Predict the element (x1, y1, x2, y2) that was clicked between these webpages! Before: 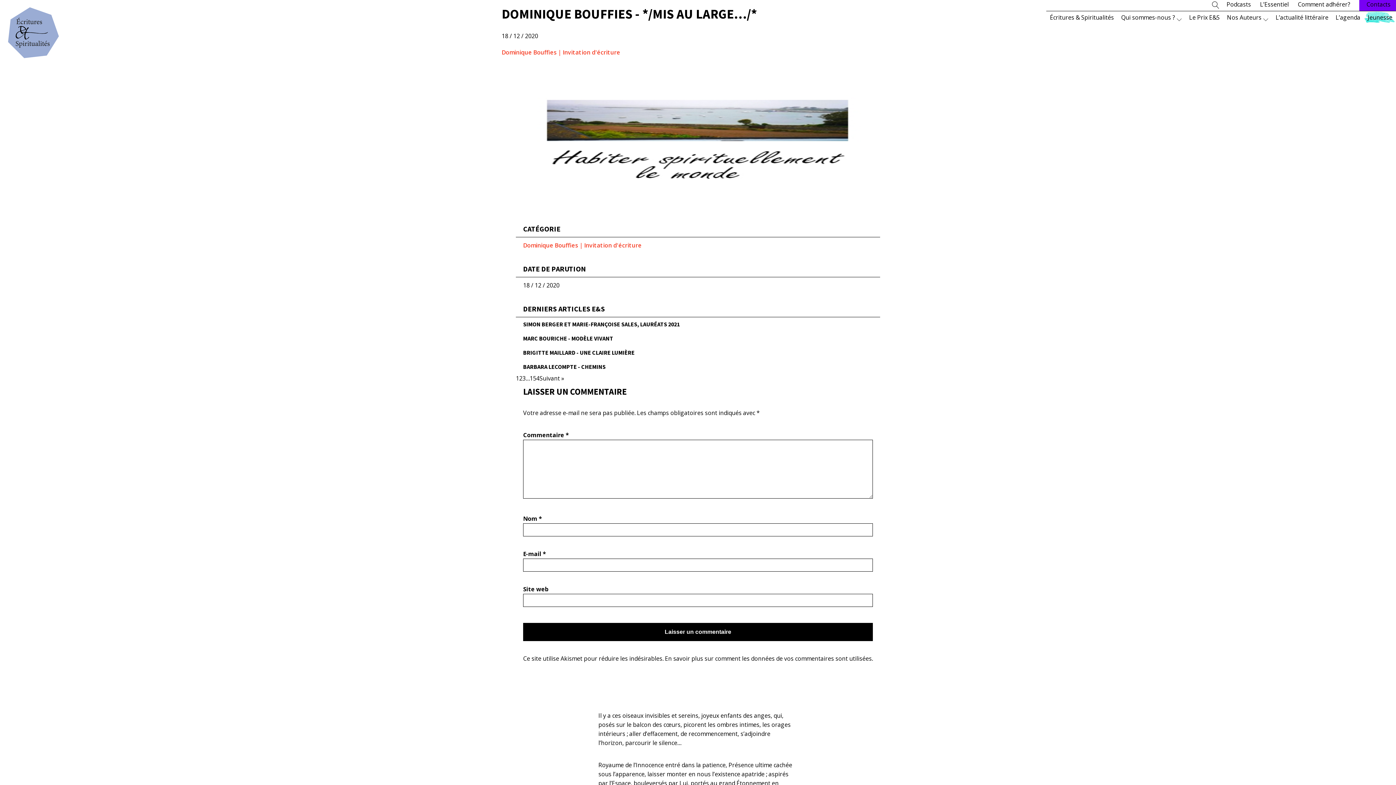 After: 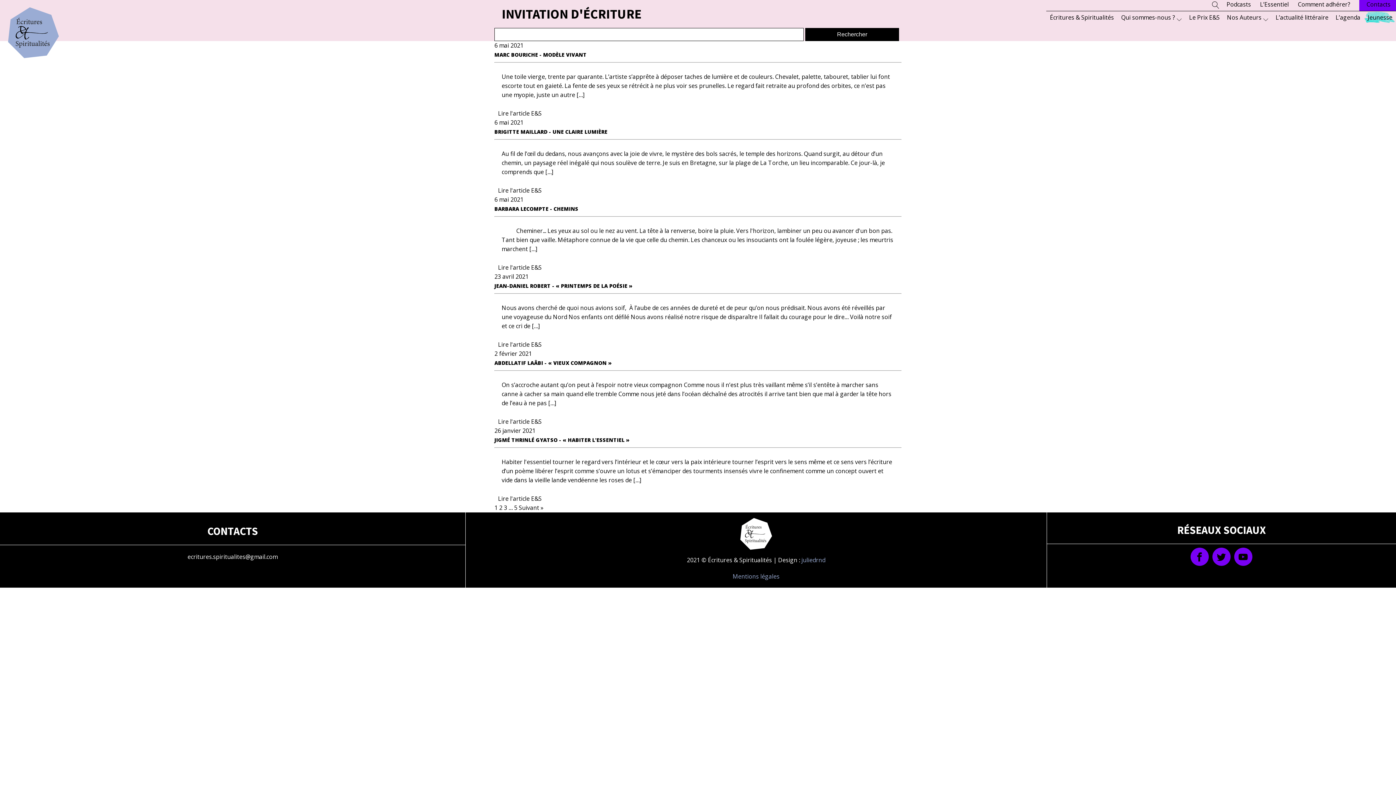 Action: bbox: (584, 241, 641, 249) label: Invitation d'écriture